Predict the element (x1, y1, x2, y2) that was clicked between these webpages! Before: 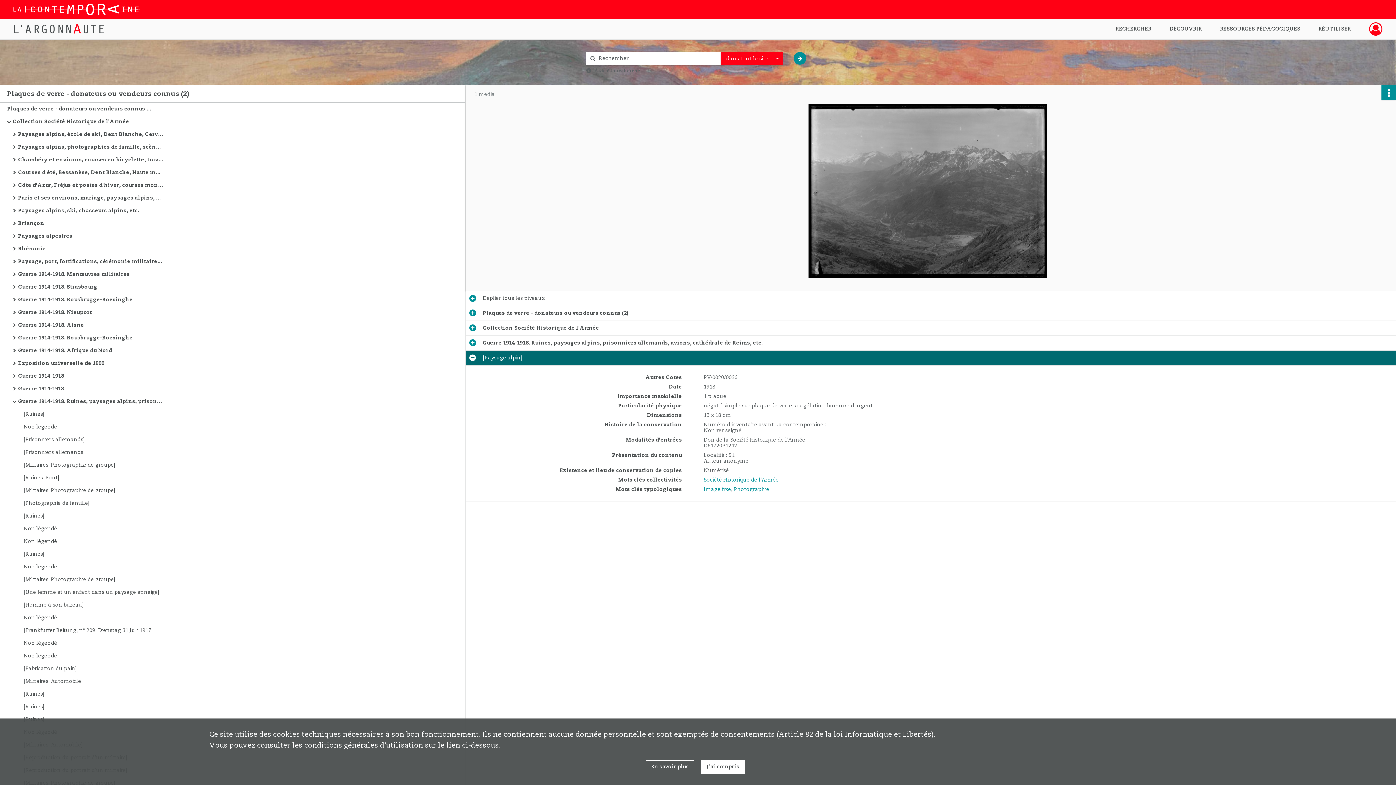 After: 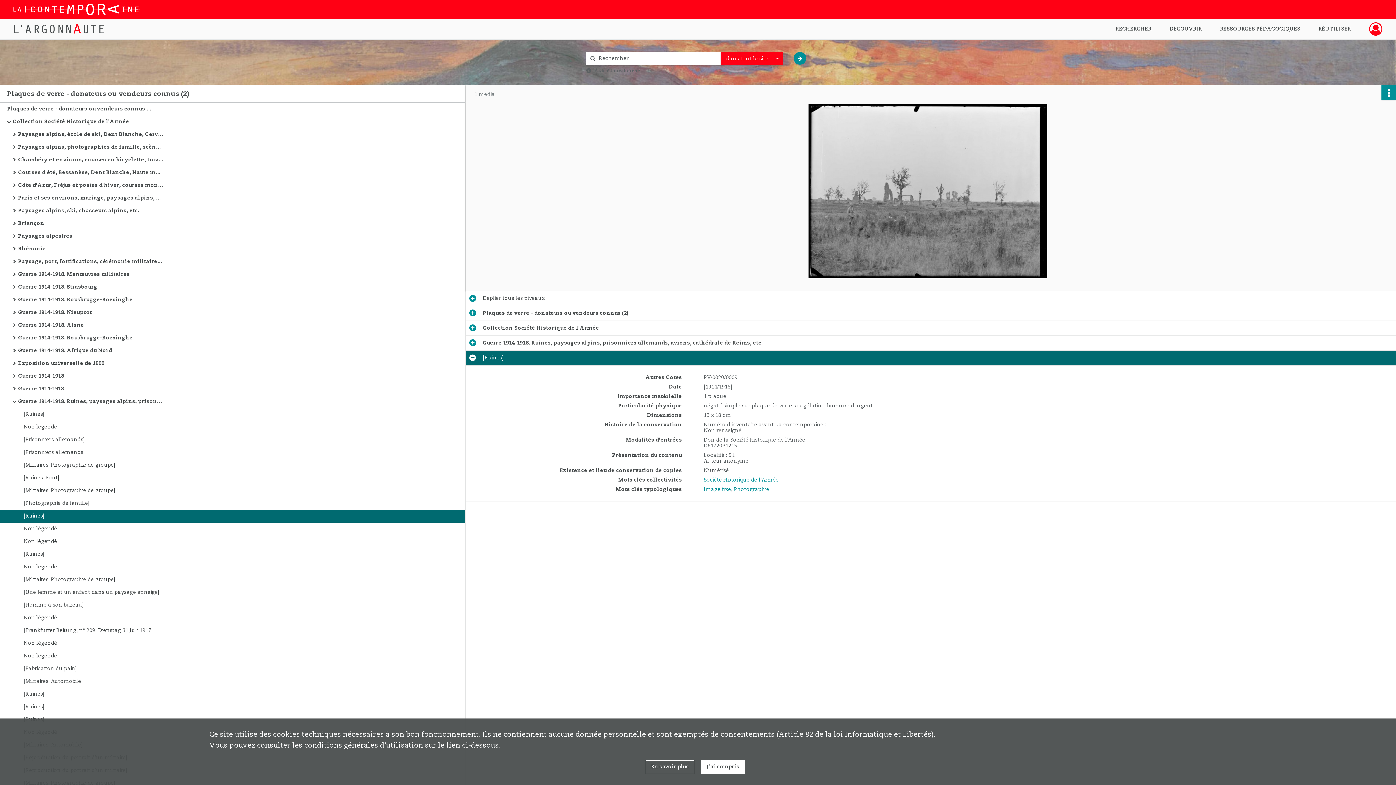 Action: bbox: (23, 510, 169, 522) label: [Ruines]